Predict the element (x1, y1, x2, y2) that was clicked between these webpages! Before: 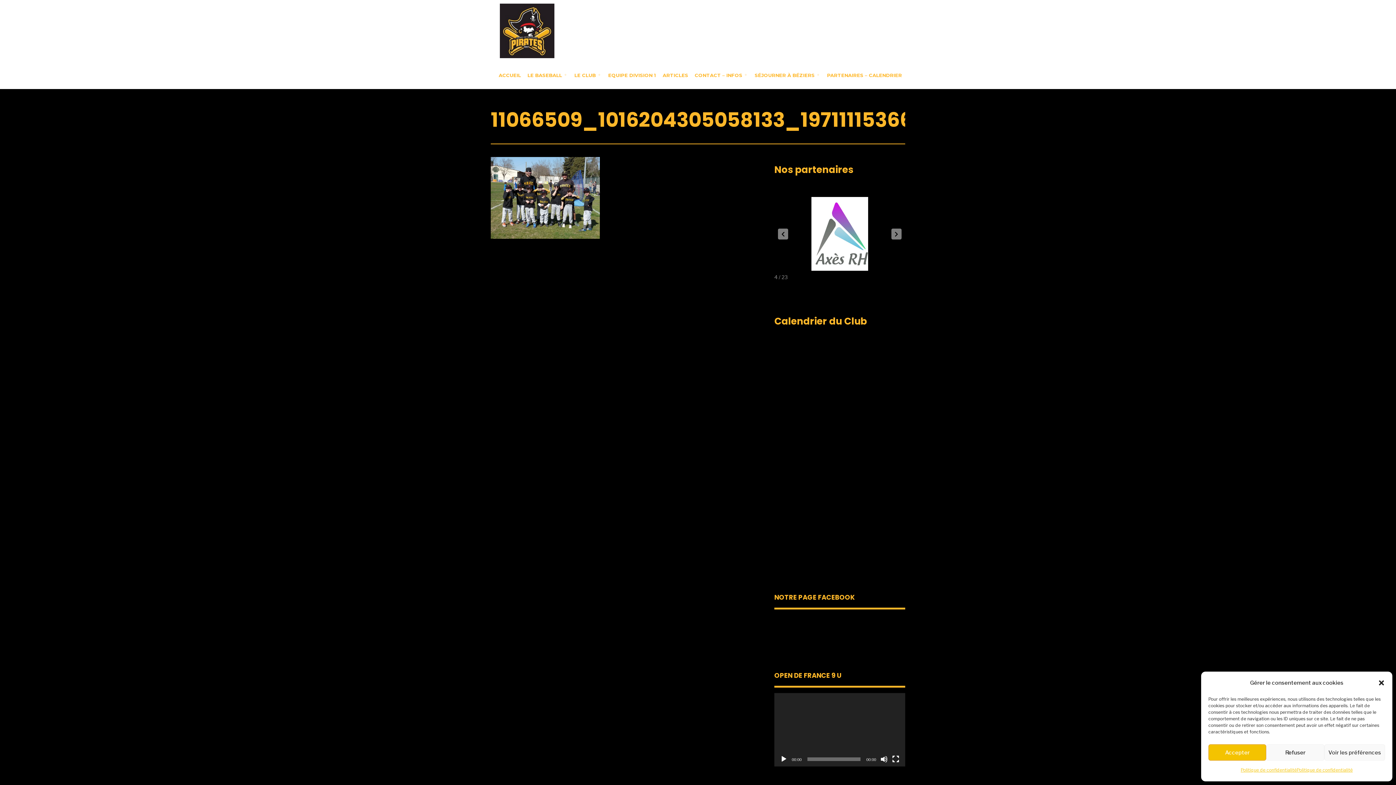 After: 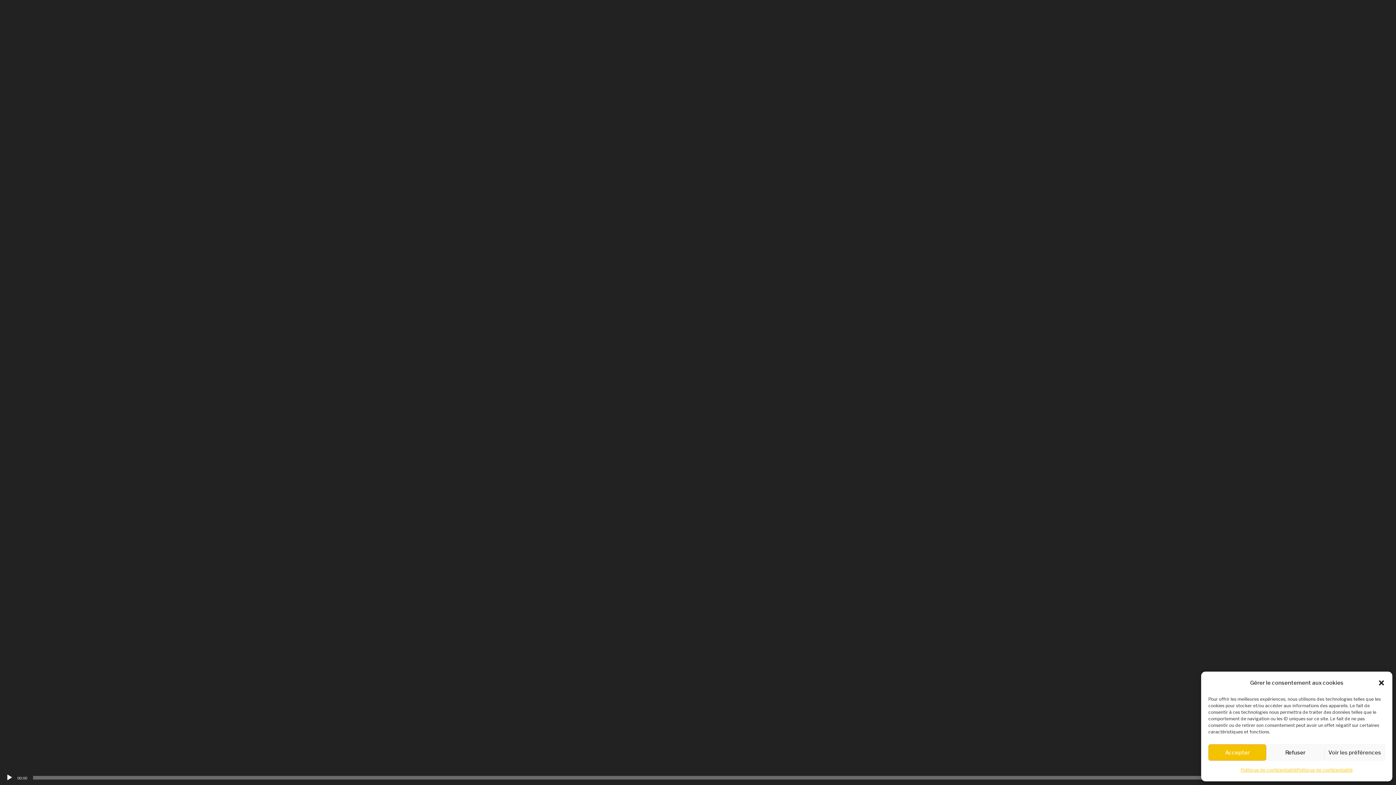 Action: bbox: (892, 756, 899, 763) label: Plein écran